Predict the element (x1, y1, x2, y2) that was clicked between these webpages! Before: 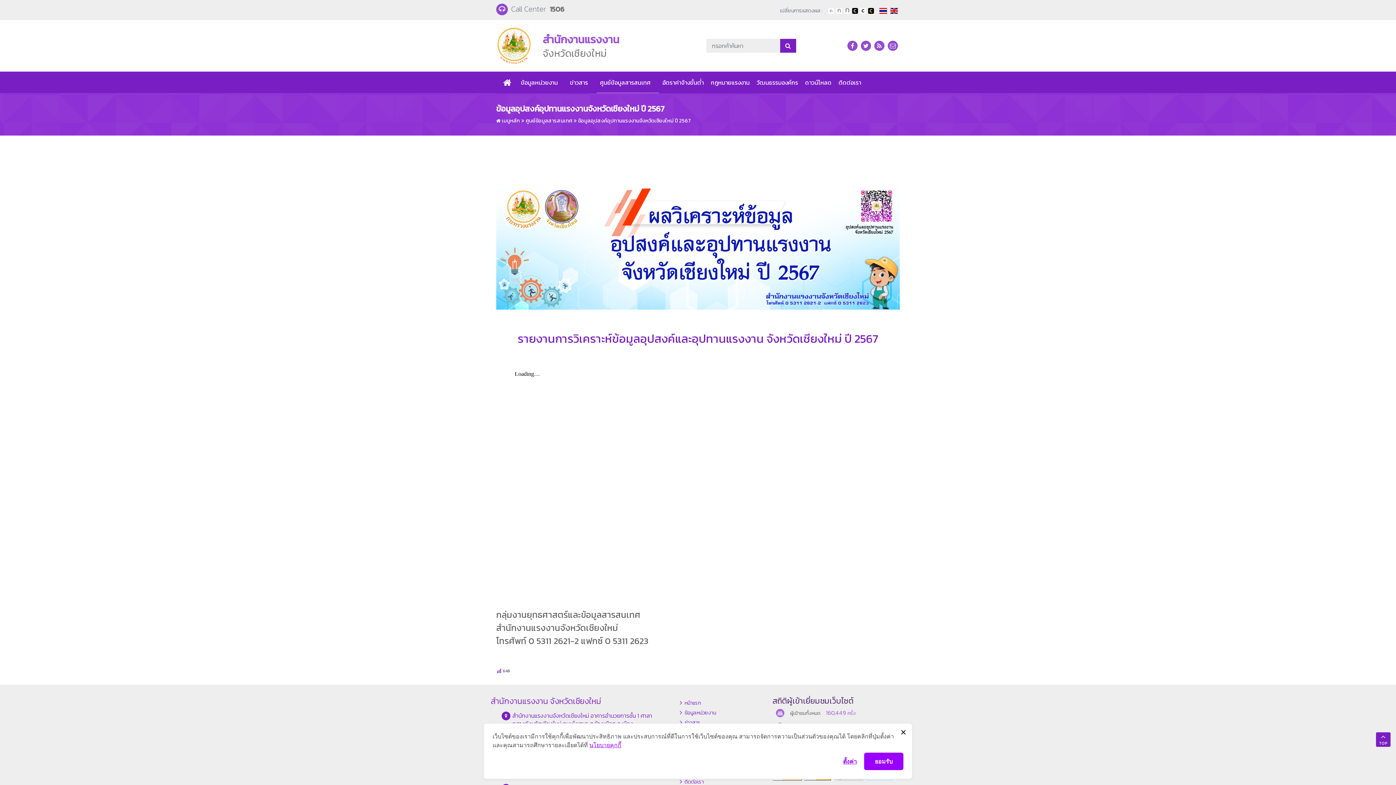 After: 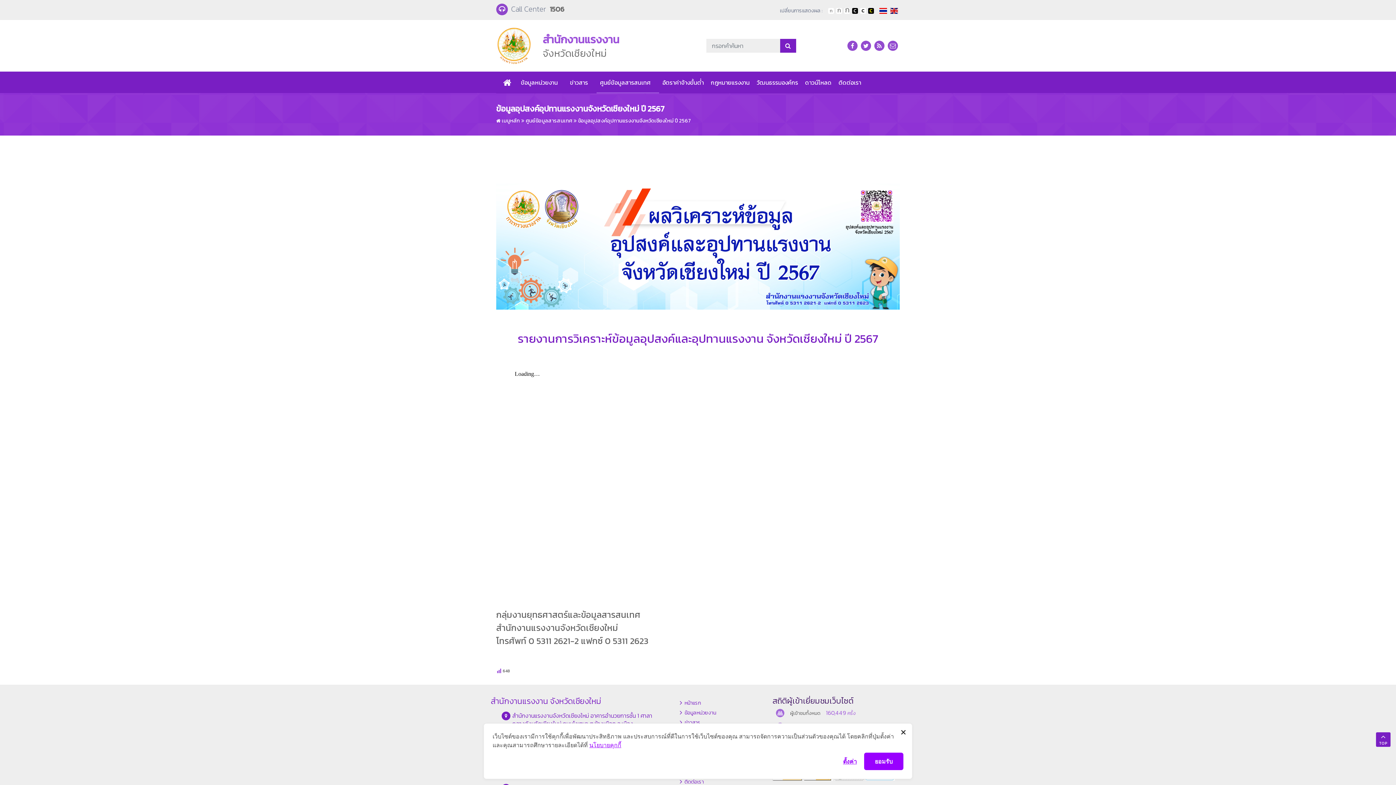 Action: bbox: (589, 742, 621, 748) label: นโยบายคุกกี้